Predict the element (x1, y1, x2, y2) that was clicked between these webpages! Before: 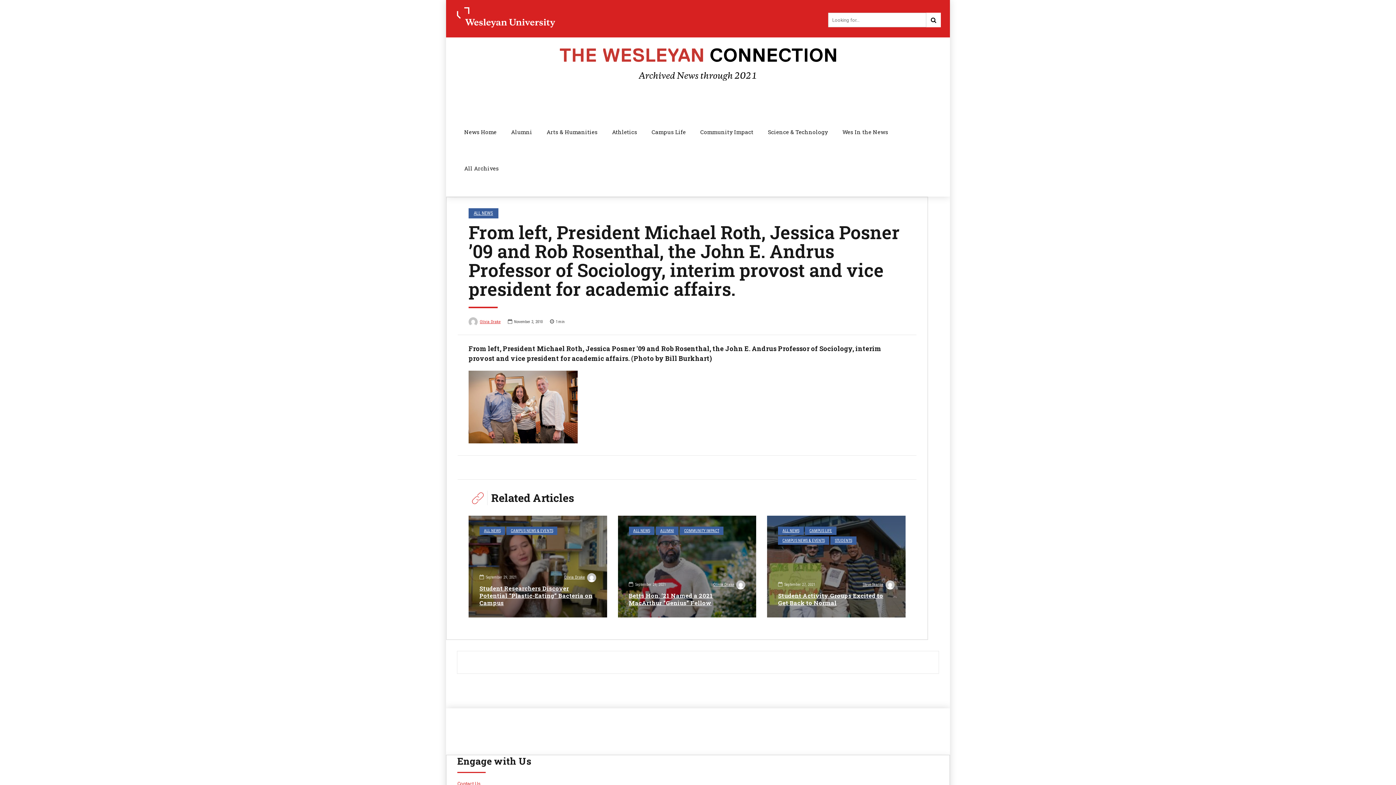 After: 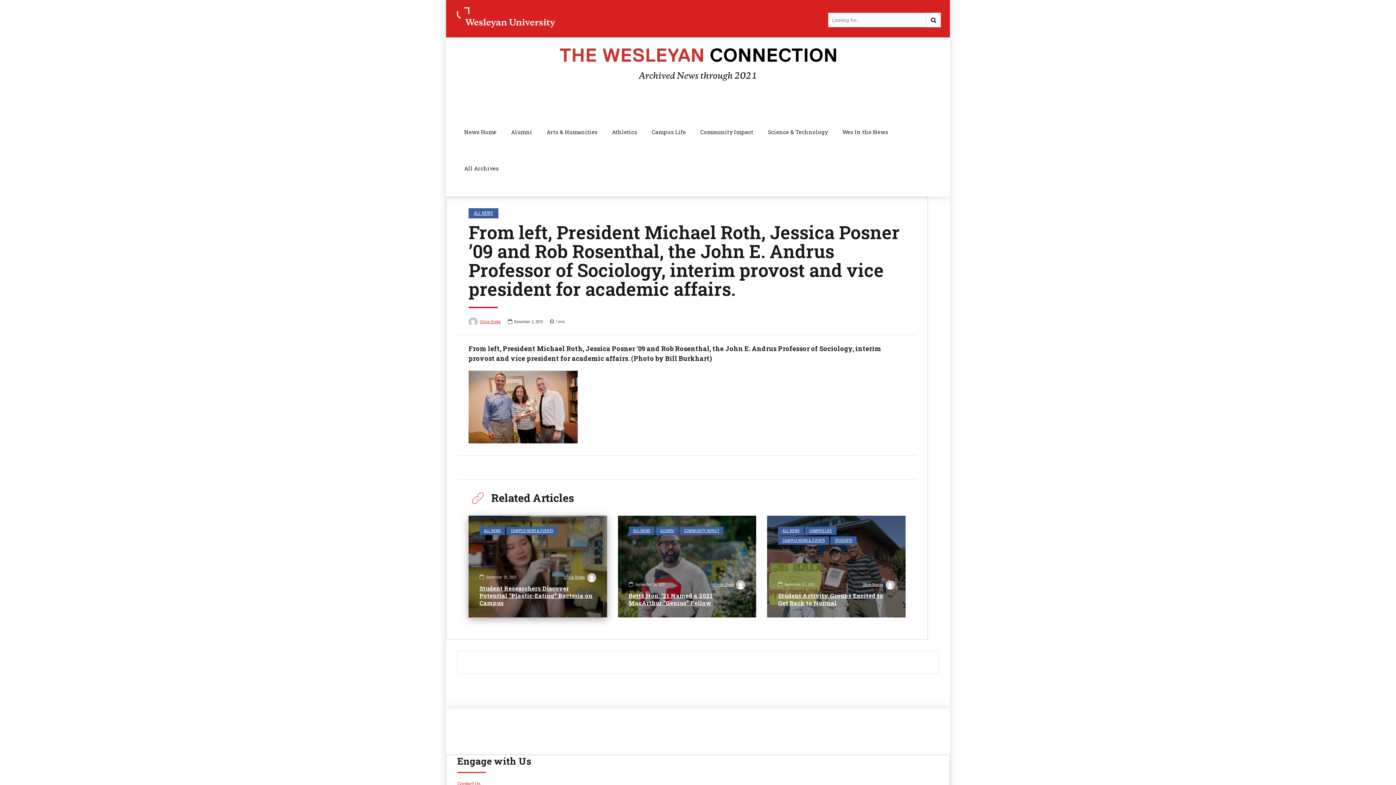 Action: bbox: (468, 515, 607, 618)